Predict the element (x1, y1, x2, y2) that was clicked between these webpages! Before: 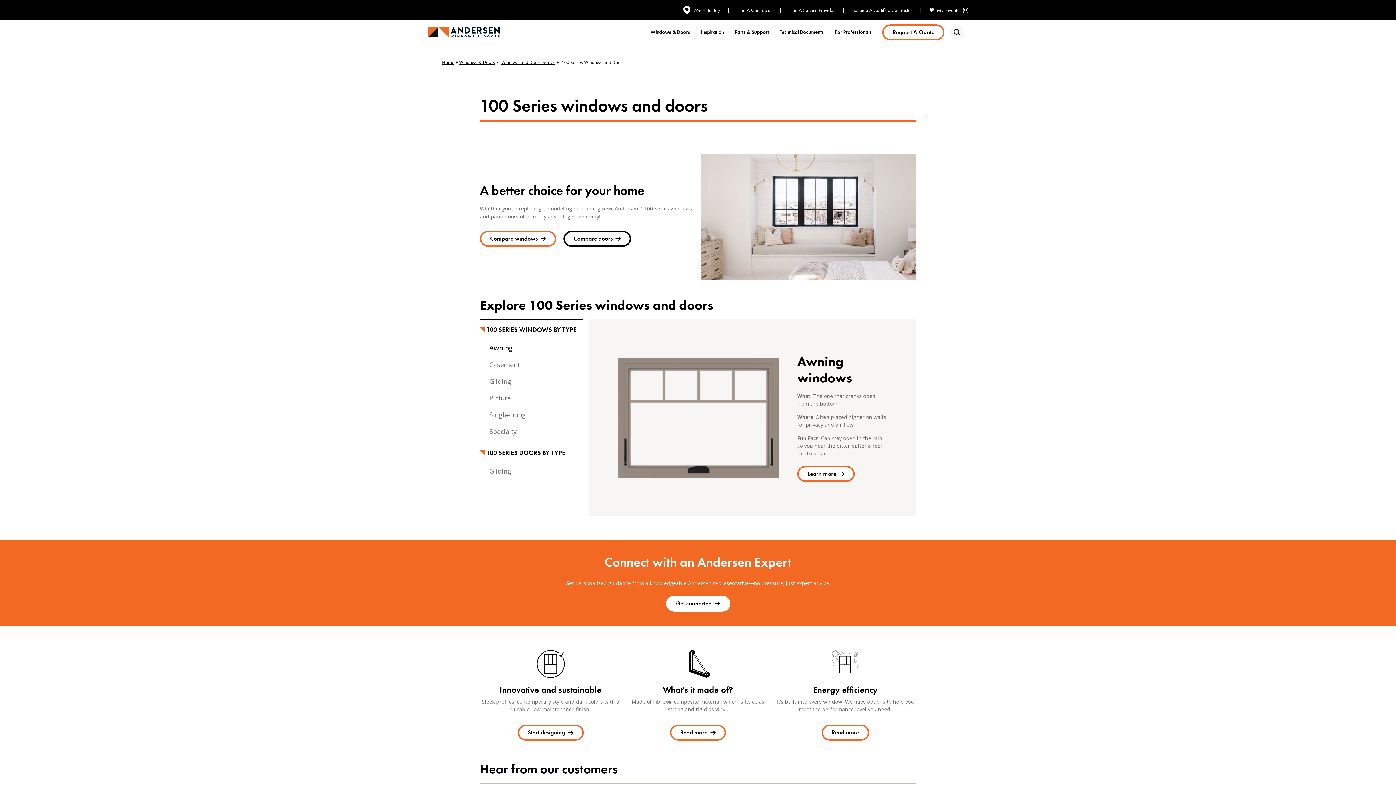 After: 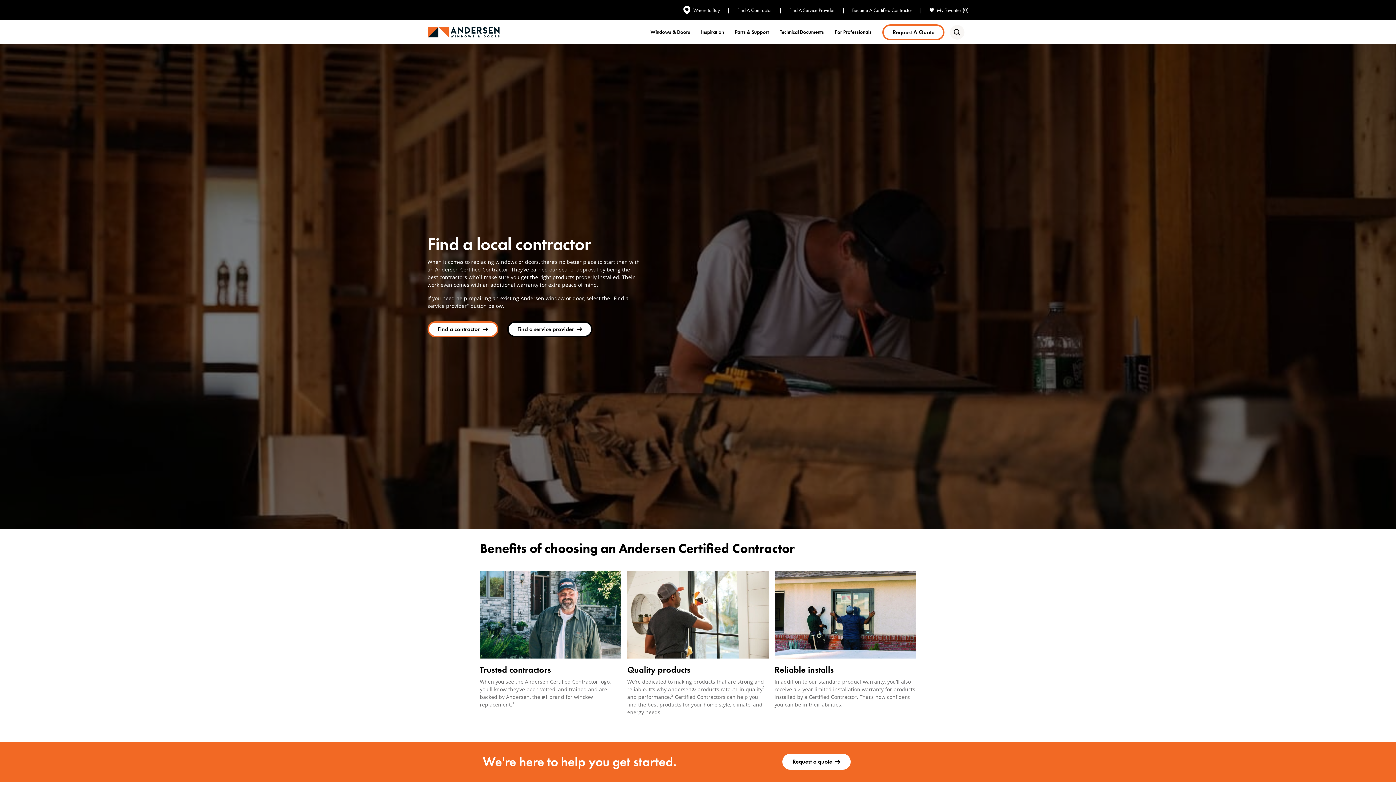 Action: bbox: (737, 7, 772, 13) label: Find A Contractor 